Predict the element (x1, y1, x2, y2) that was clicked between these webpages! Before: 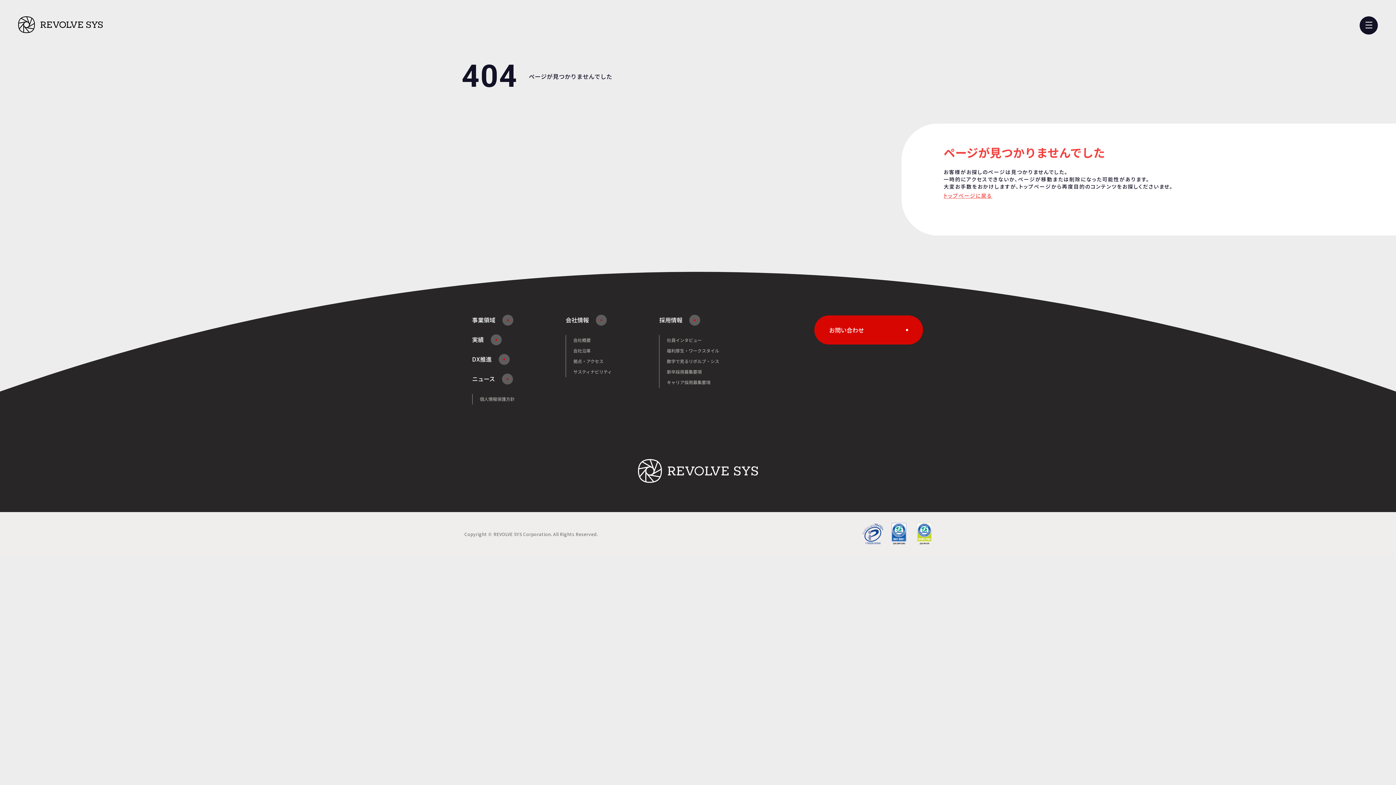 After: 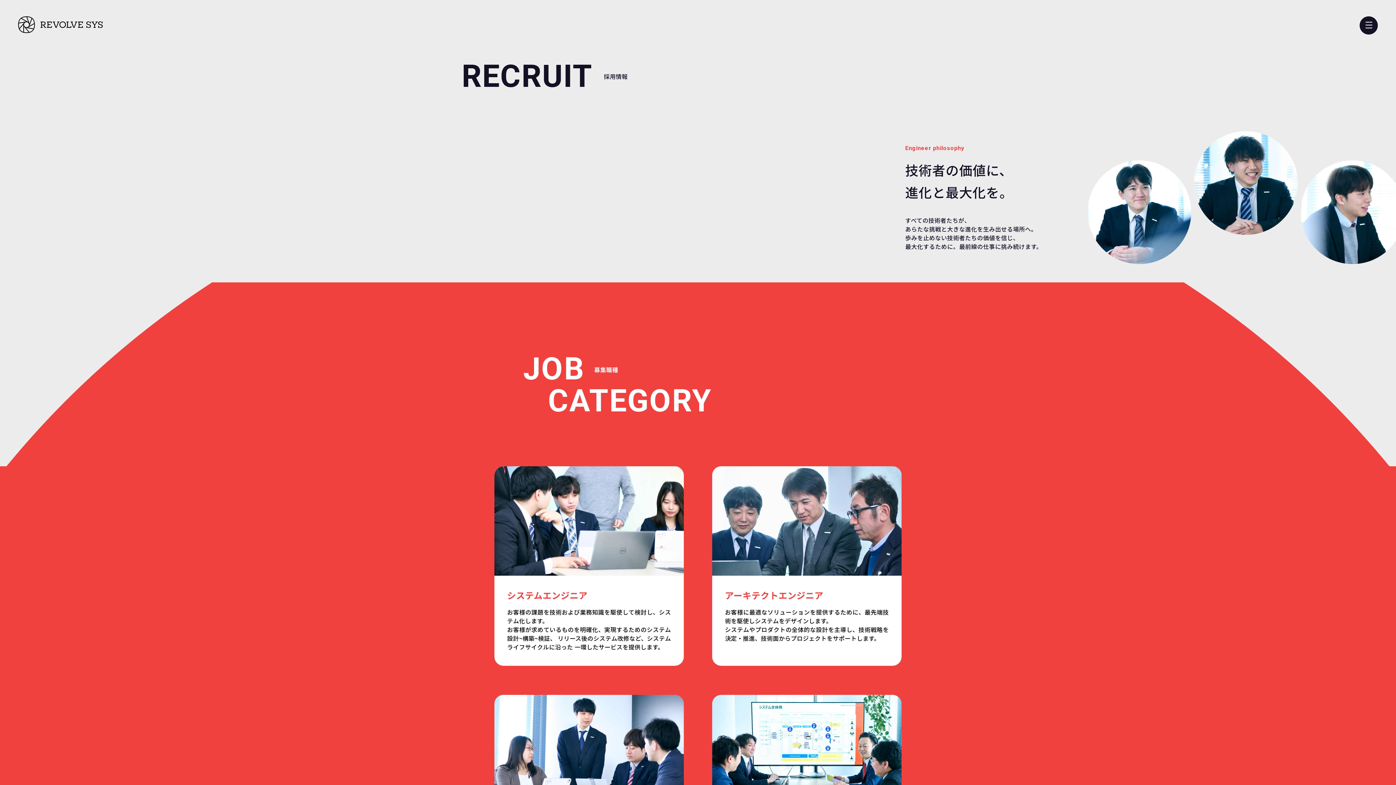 Action: label: 採用情報 bbox: (659, 315, 700, 324)